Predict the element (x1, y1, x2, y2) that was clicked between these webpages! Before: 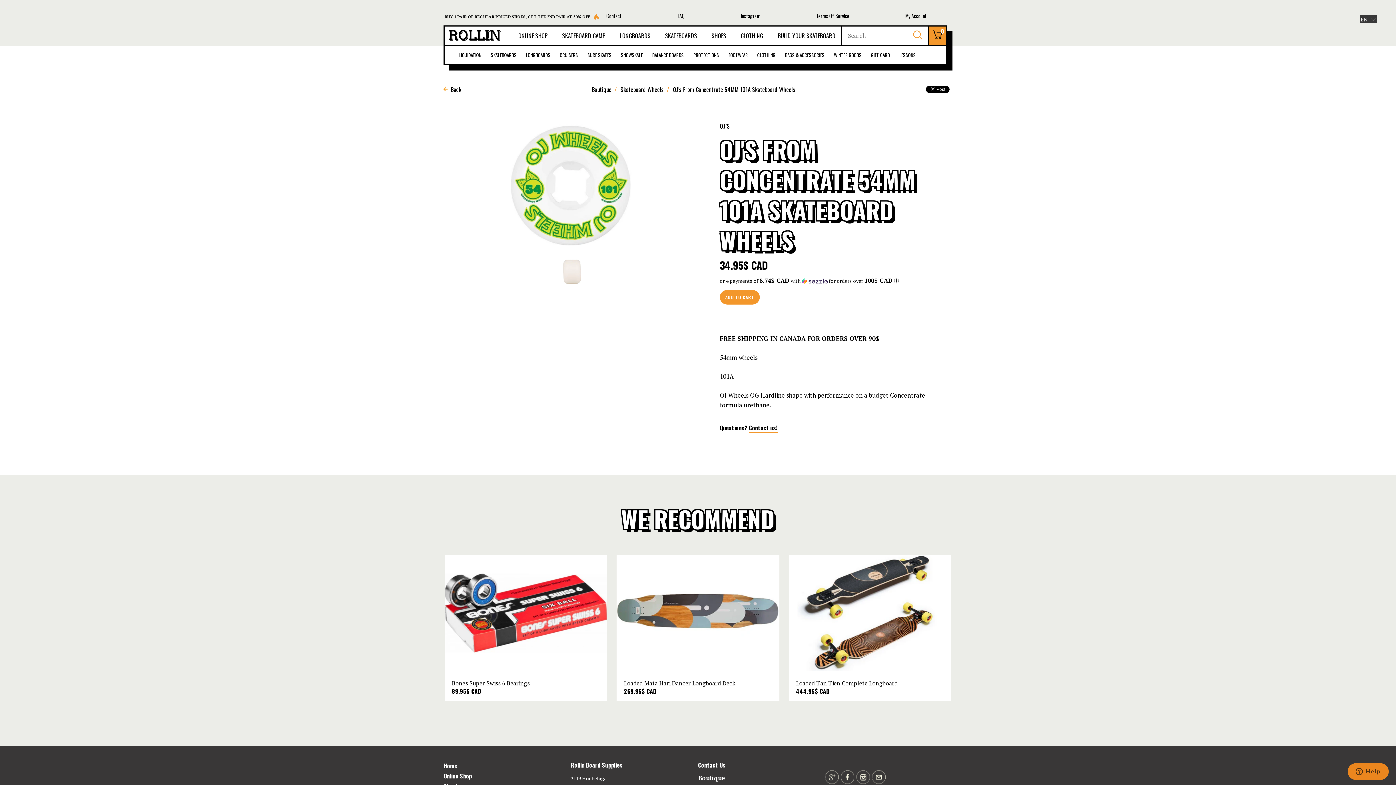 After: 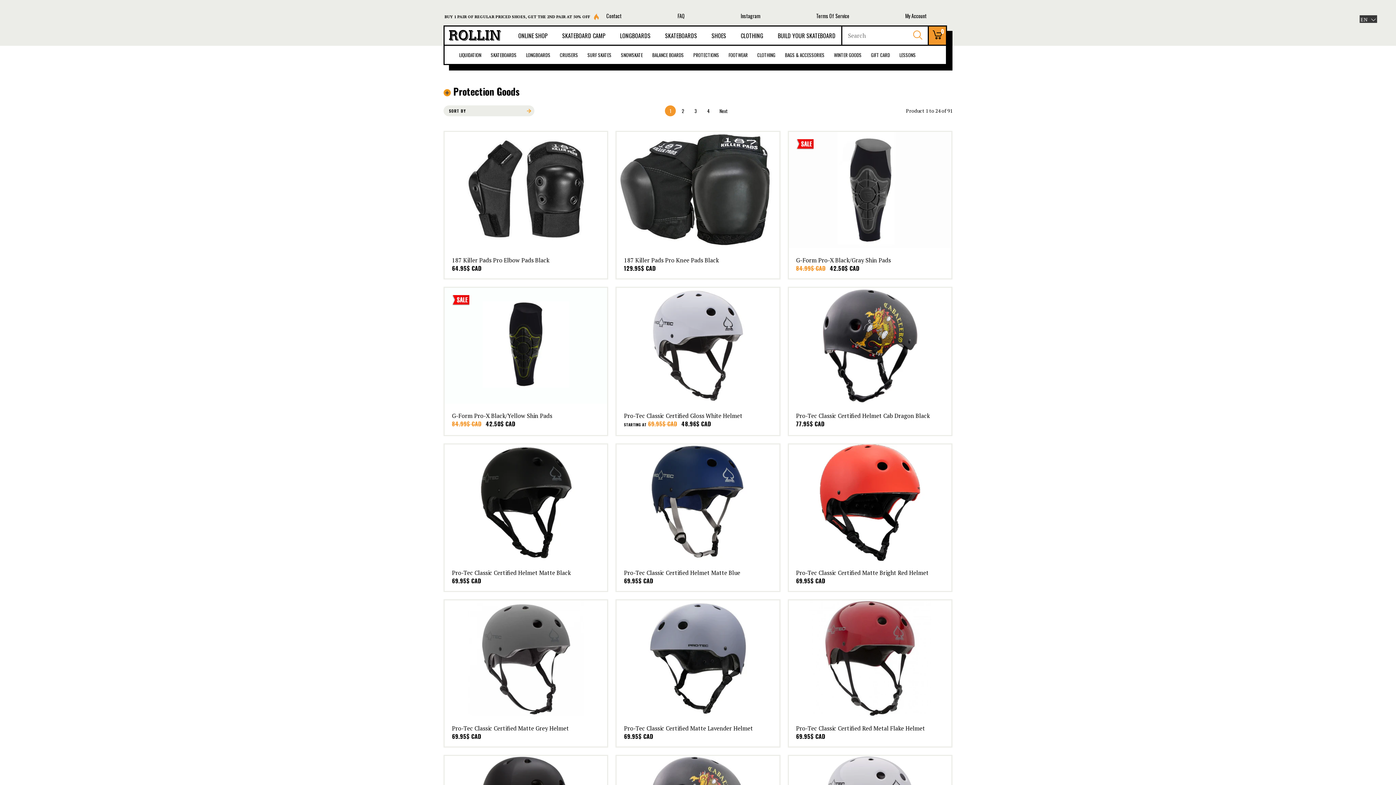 Action: bbox: (688, 45, 724, 64) label: PROTECTIONS